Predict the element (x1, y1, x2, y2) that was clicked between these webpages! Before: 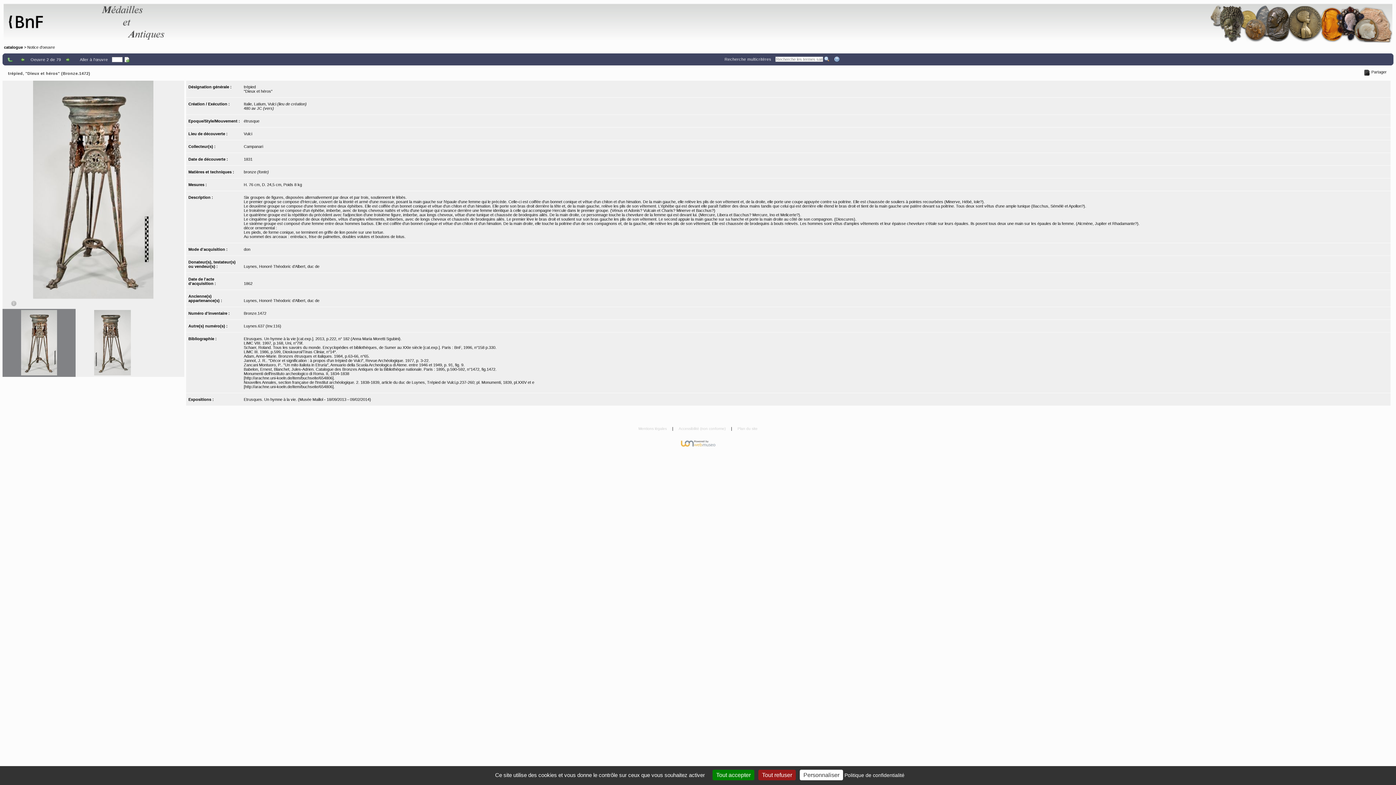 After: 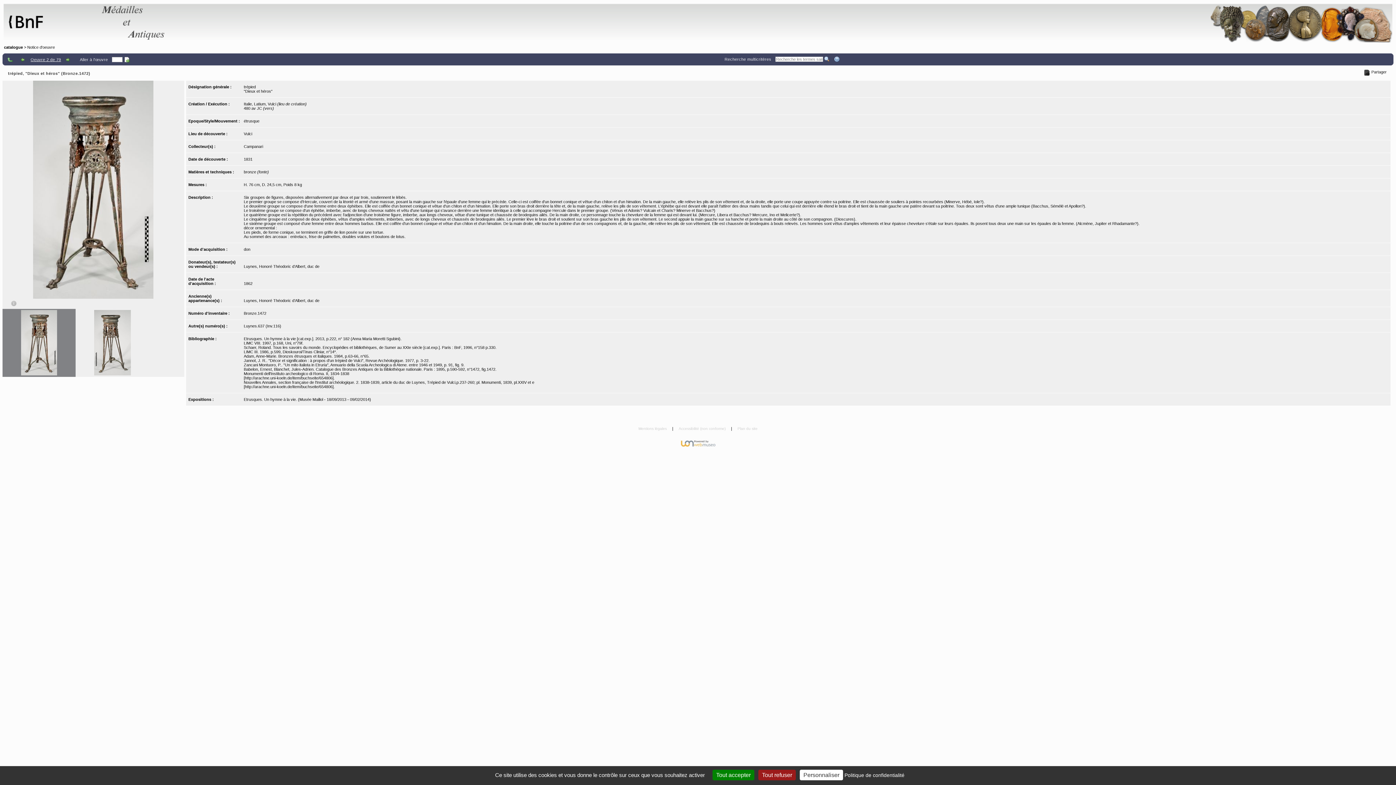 Action: label: Oeuvre 2 de 79 bbox: (30, 57, 61, 61)